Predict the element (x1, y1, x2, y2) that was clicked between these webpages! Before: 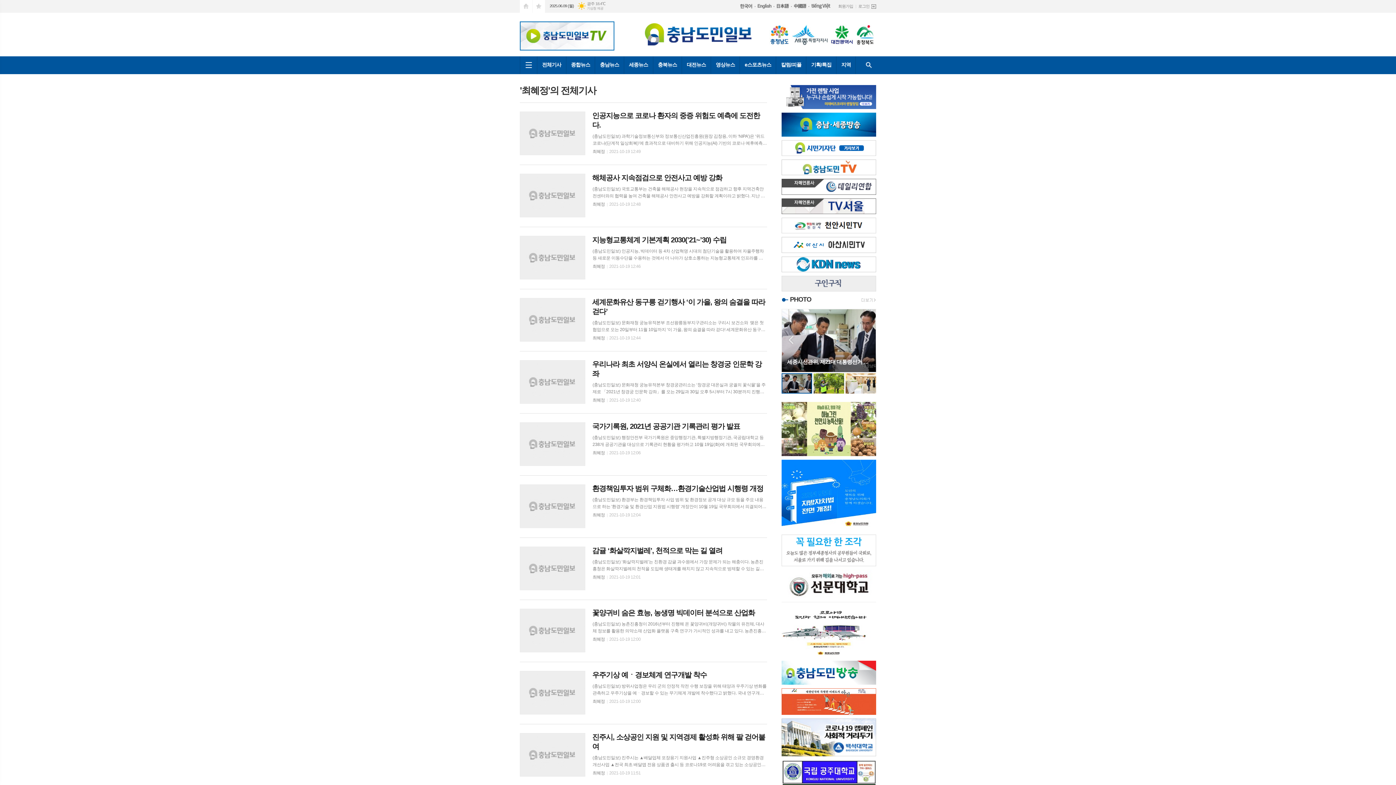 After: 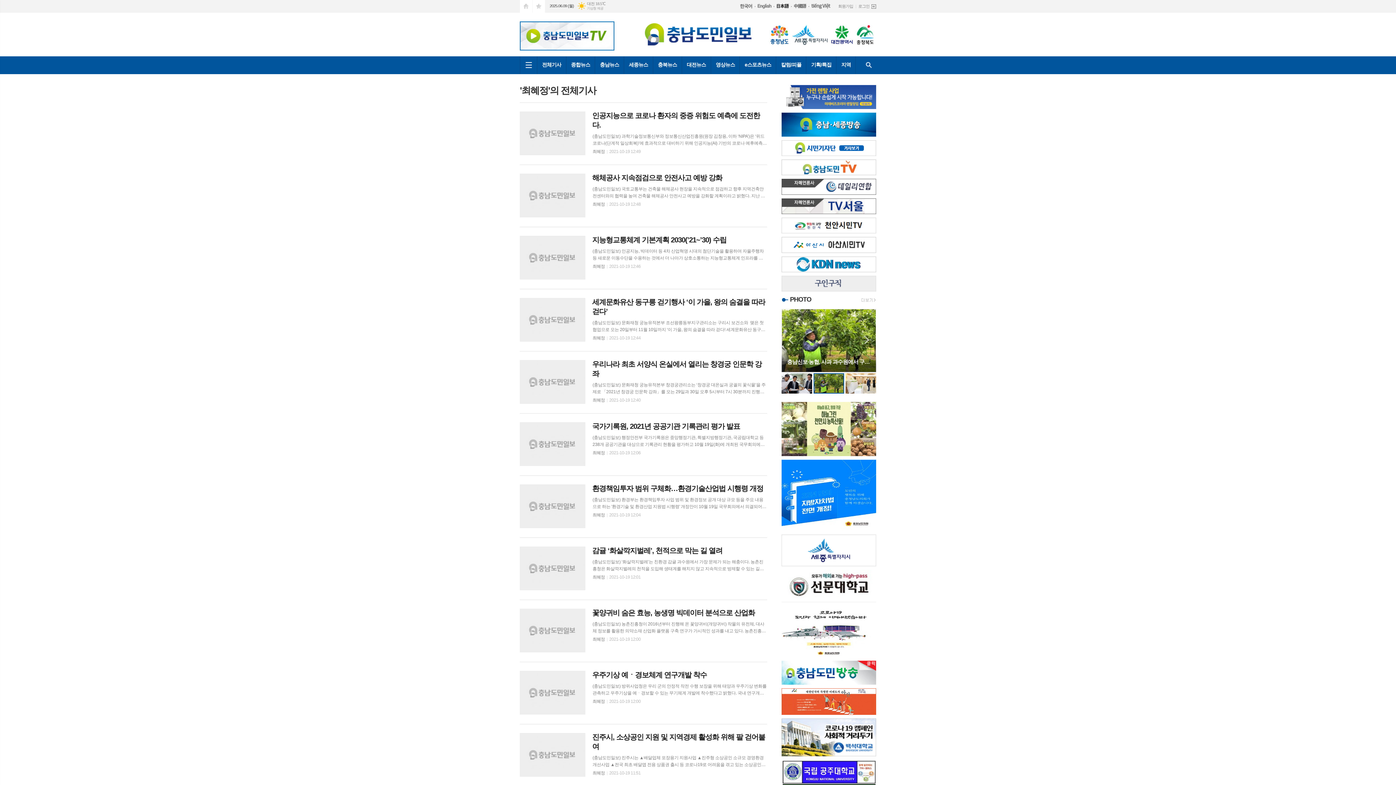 Action: label: 日本語 bbox: (776, 3, 791, 8)